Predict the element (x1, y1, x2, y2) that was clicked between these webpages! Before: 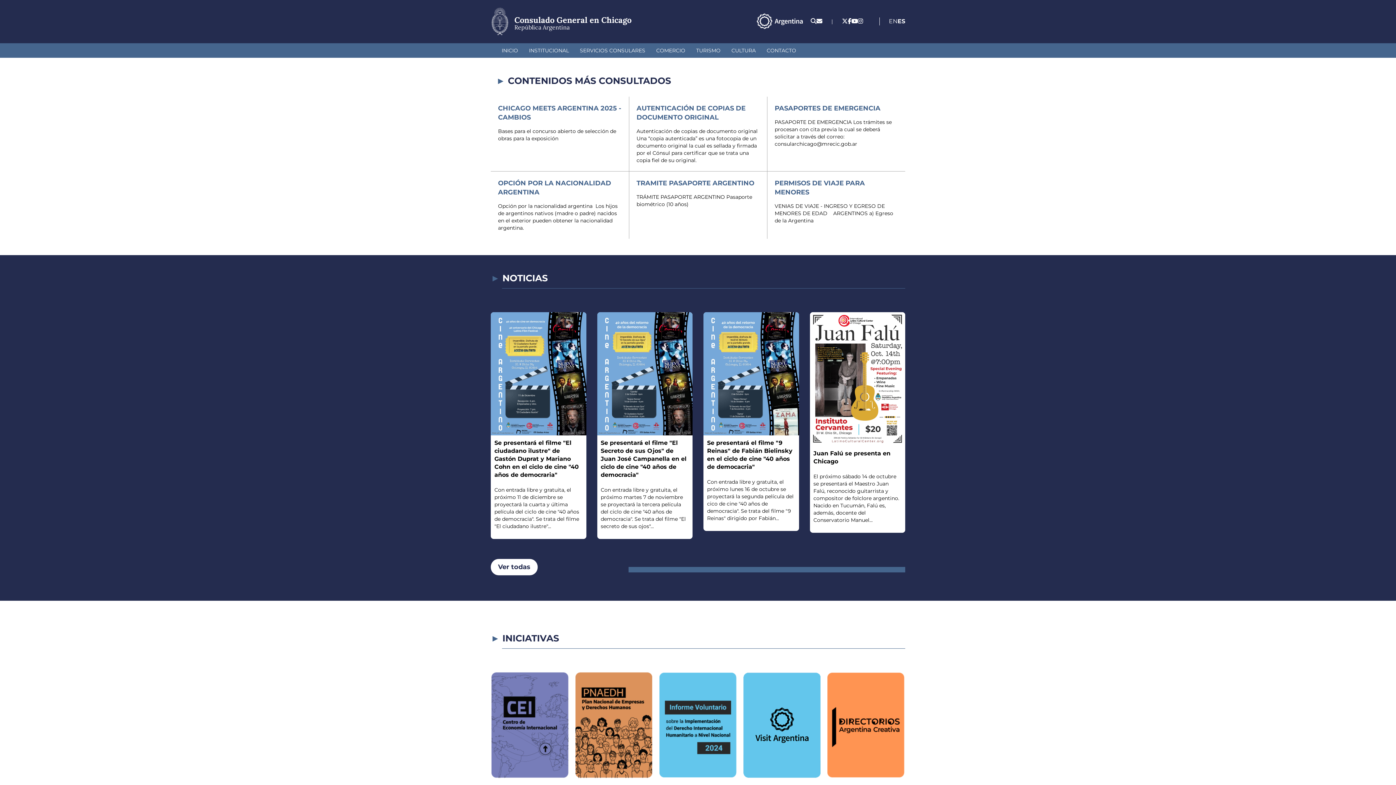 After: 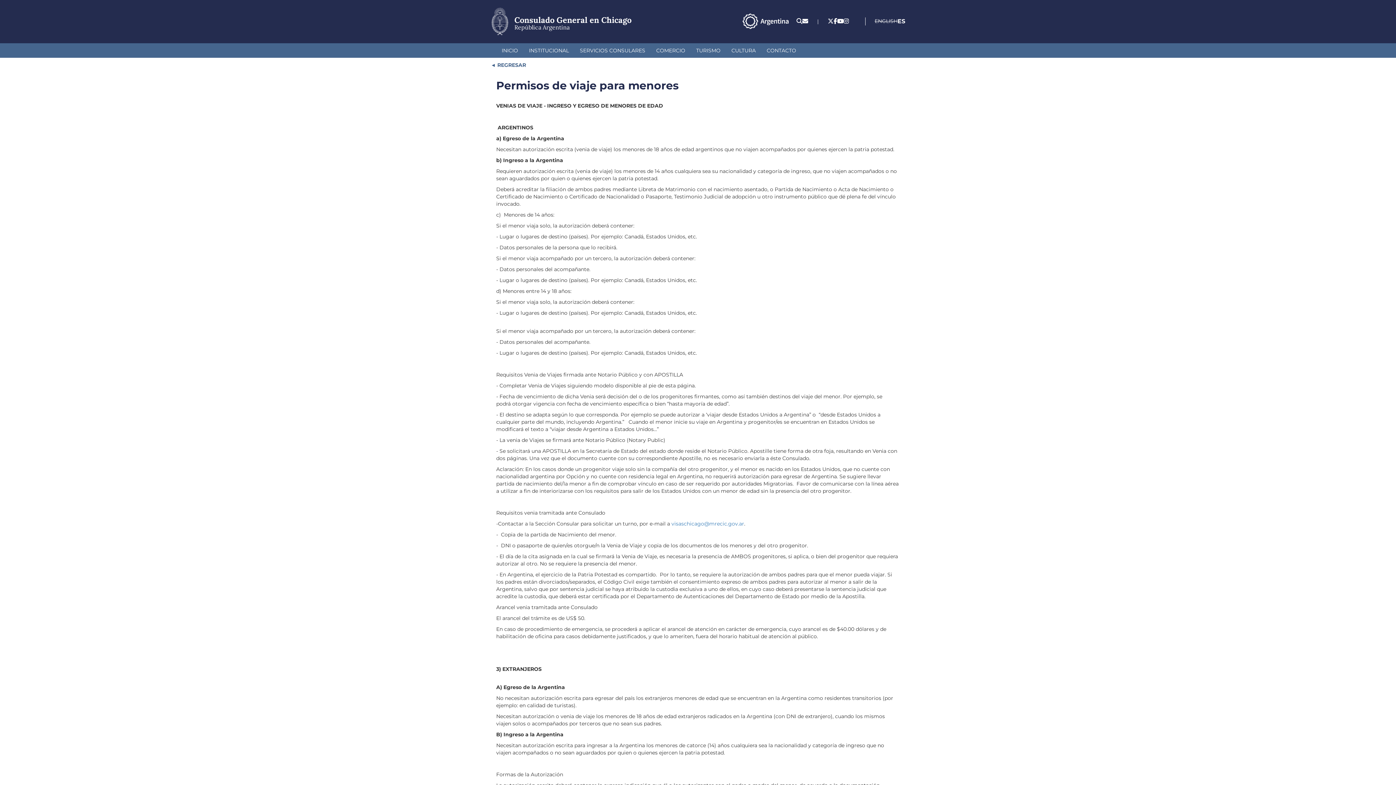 Action: bbox: (767, 171, 905, 231) label: PERMISOS DE VIAJE PARA MENORES
VENIAS DE VIAJE - INGRESO Y EGRESO DE MENORES DE EDAD    ARGENTINOS a) Egreso de la Argentina